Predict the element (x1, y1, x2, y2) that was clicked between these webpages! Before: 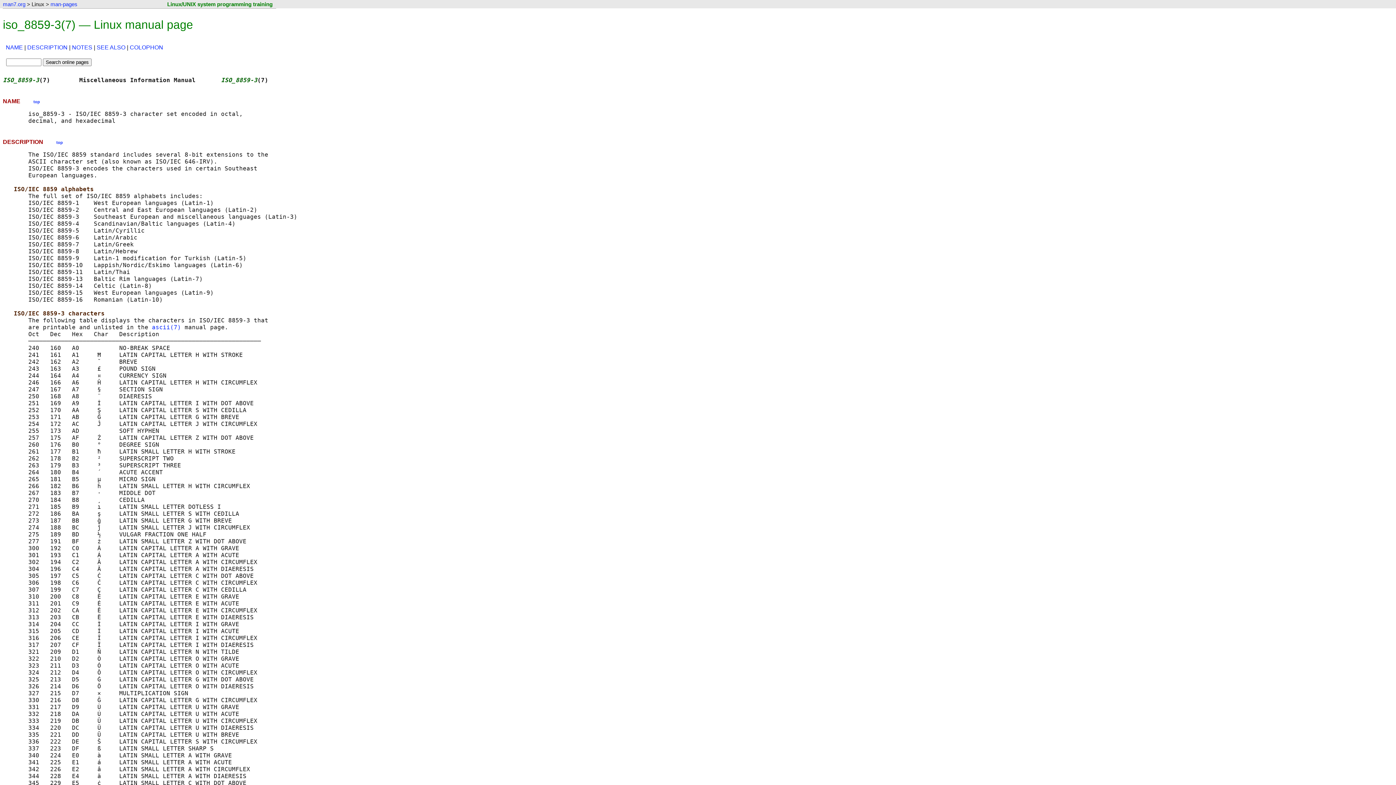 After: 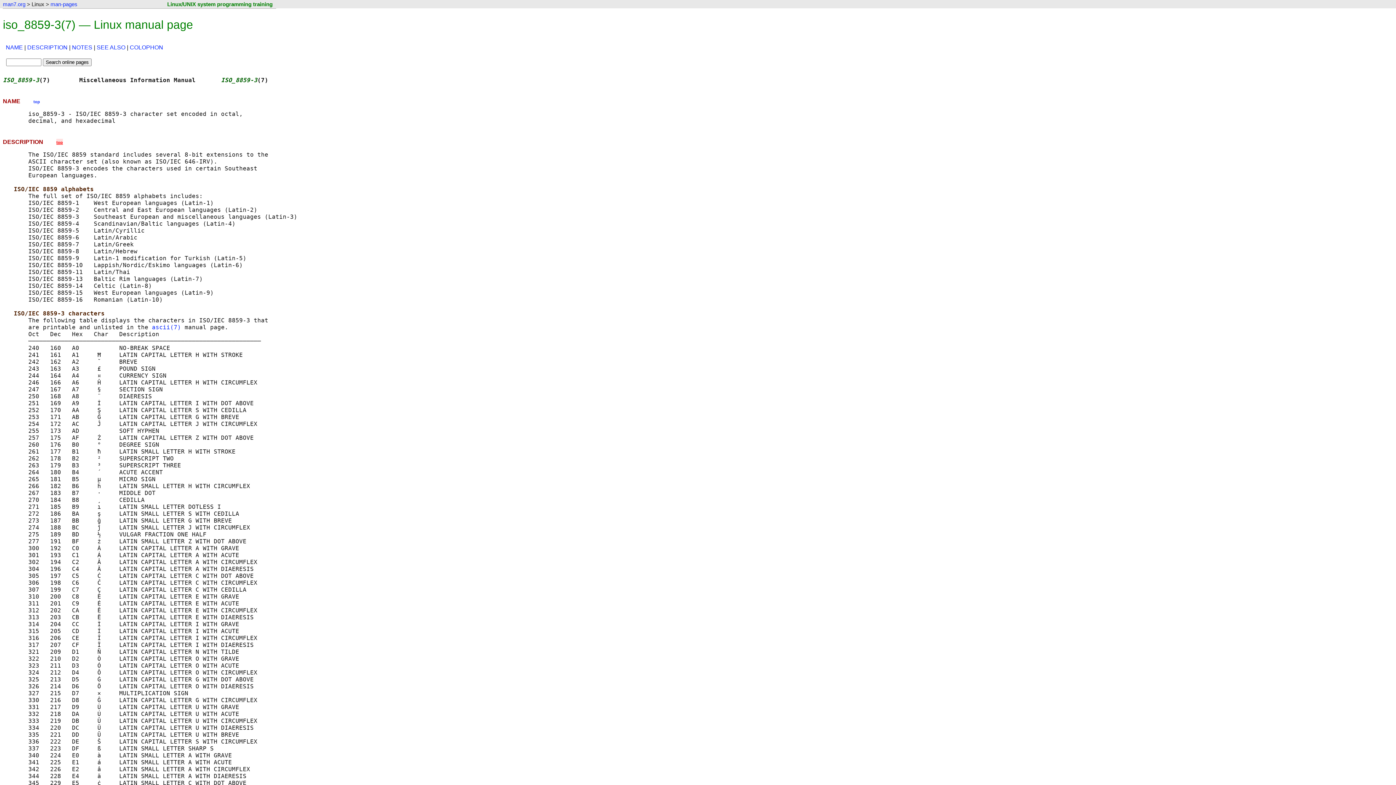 Action: label: top bbox: (56, 139, 62, 145)